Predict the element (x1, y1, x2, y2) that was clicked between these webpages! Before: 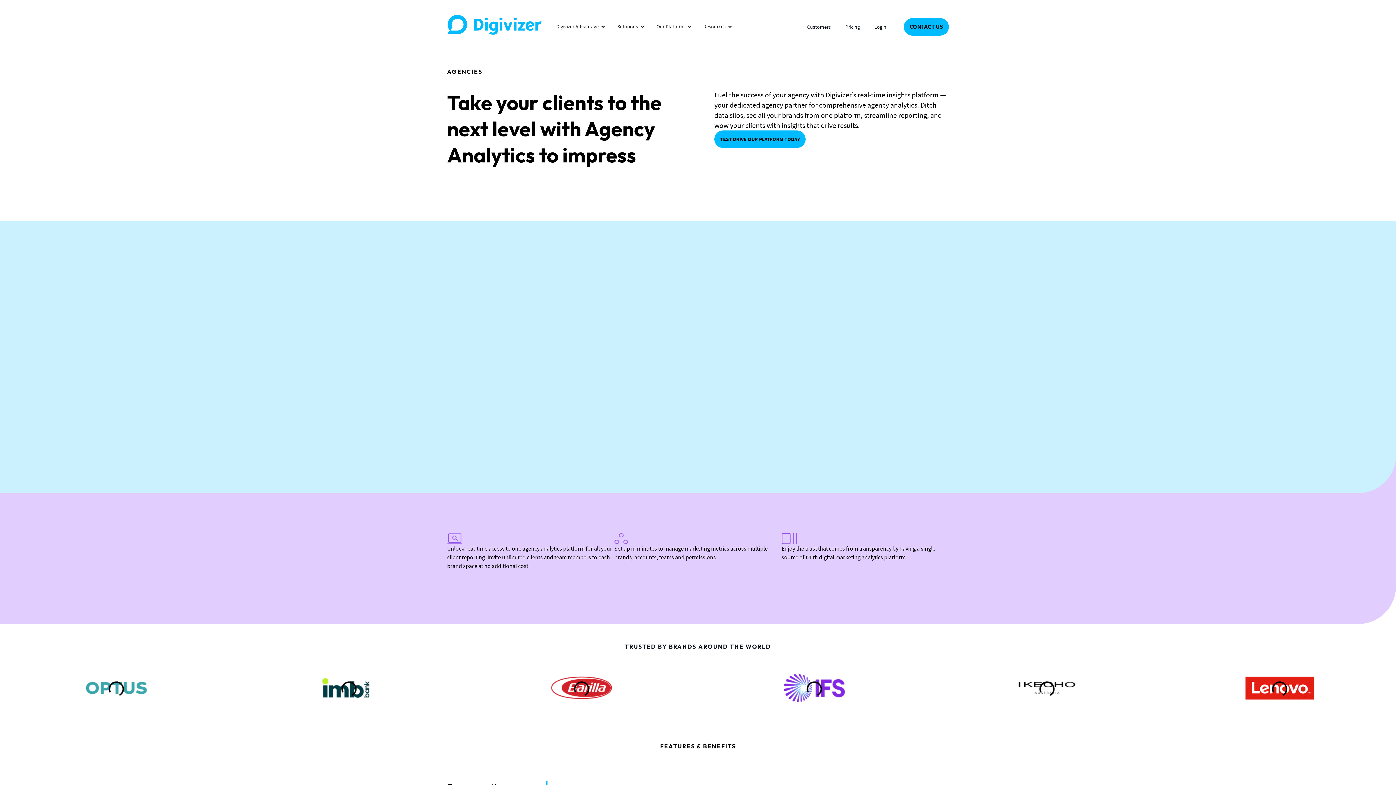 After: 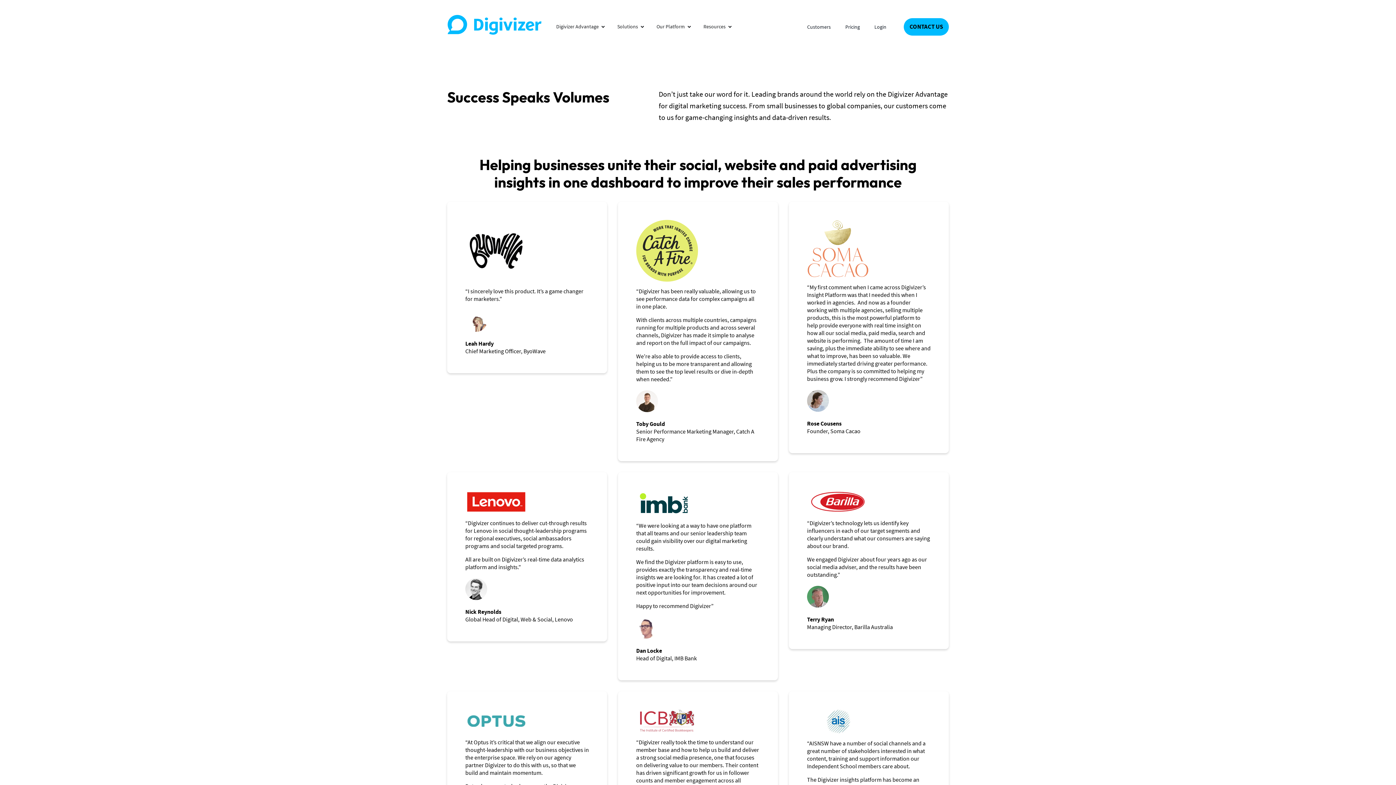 Action: bbox: (232, 665, 465, 713)